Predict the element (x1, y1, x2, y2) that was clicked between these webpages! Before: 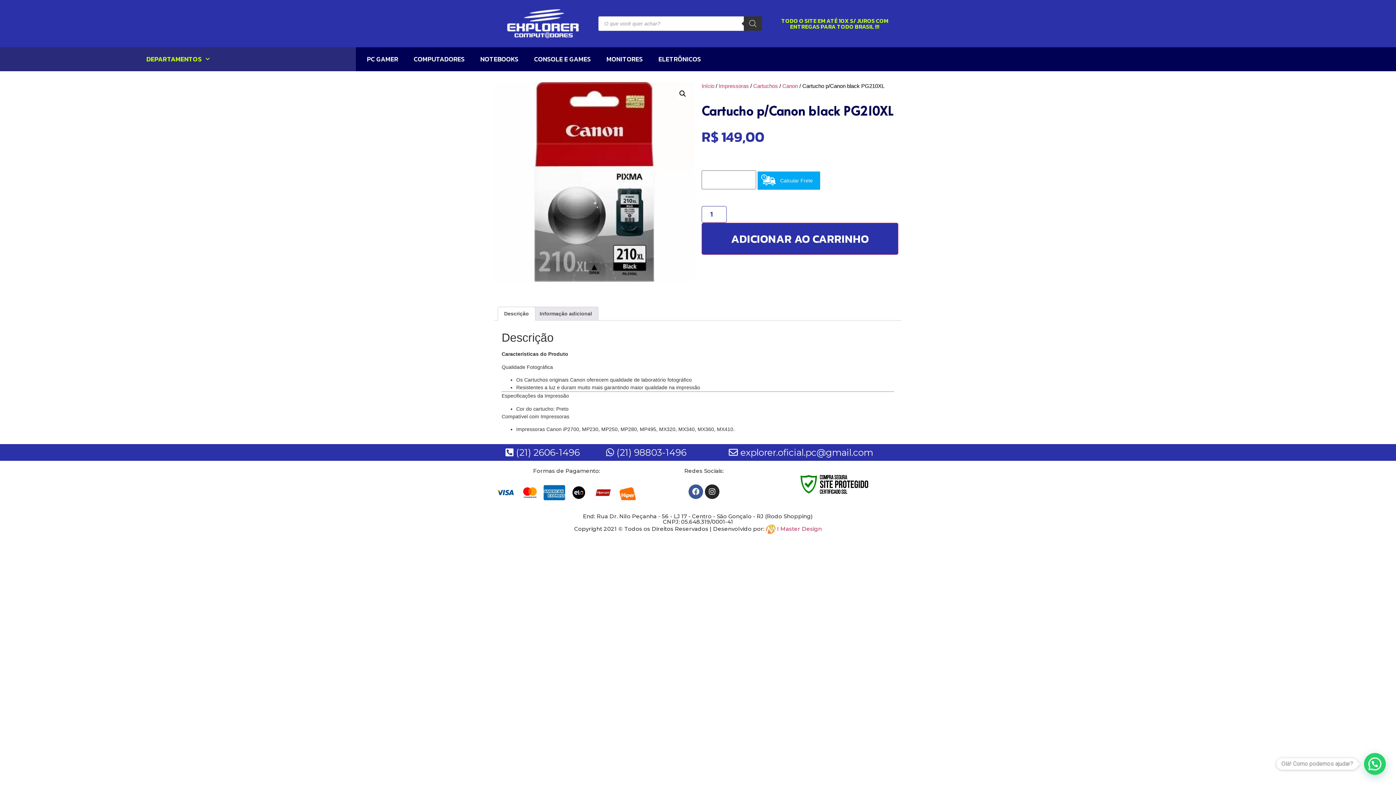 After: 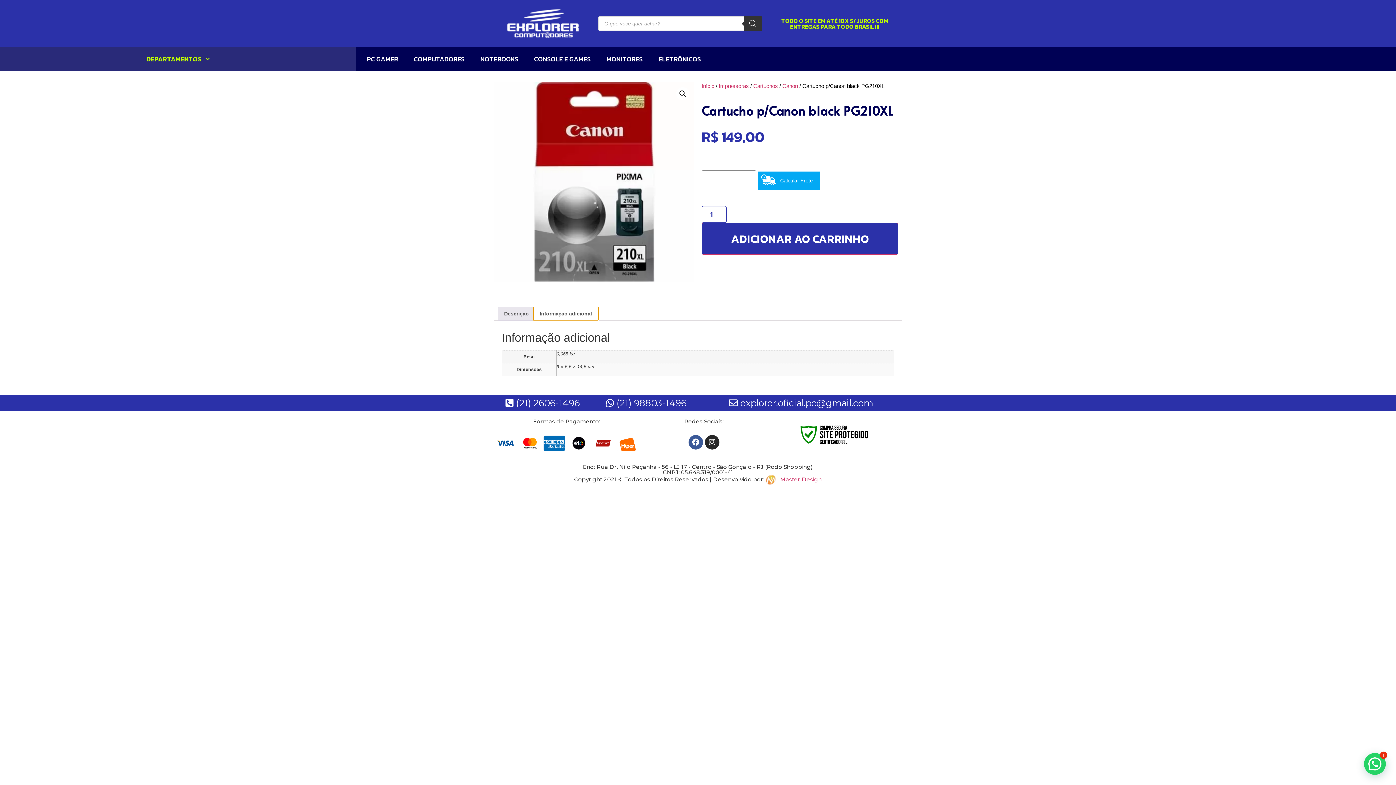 Action: bbox: (533, 307, 598, 320) label: Informação adicional